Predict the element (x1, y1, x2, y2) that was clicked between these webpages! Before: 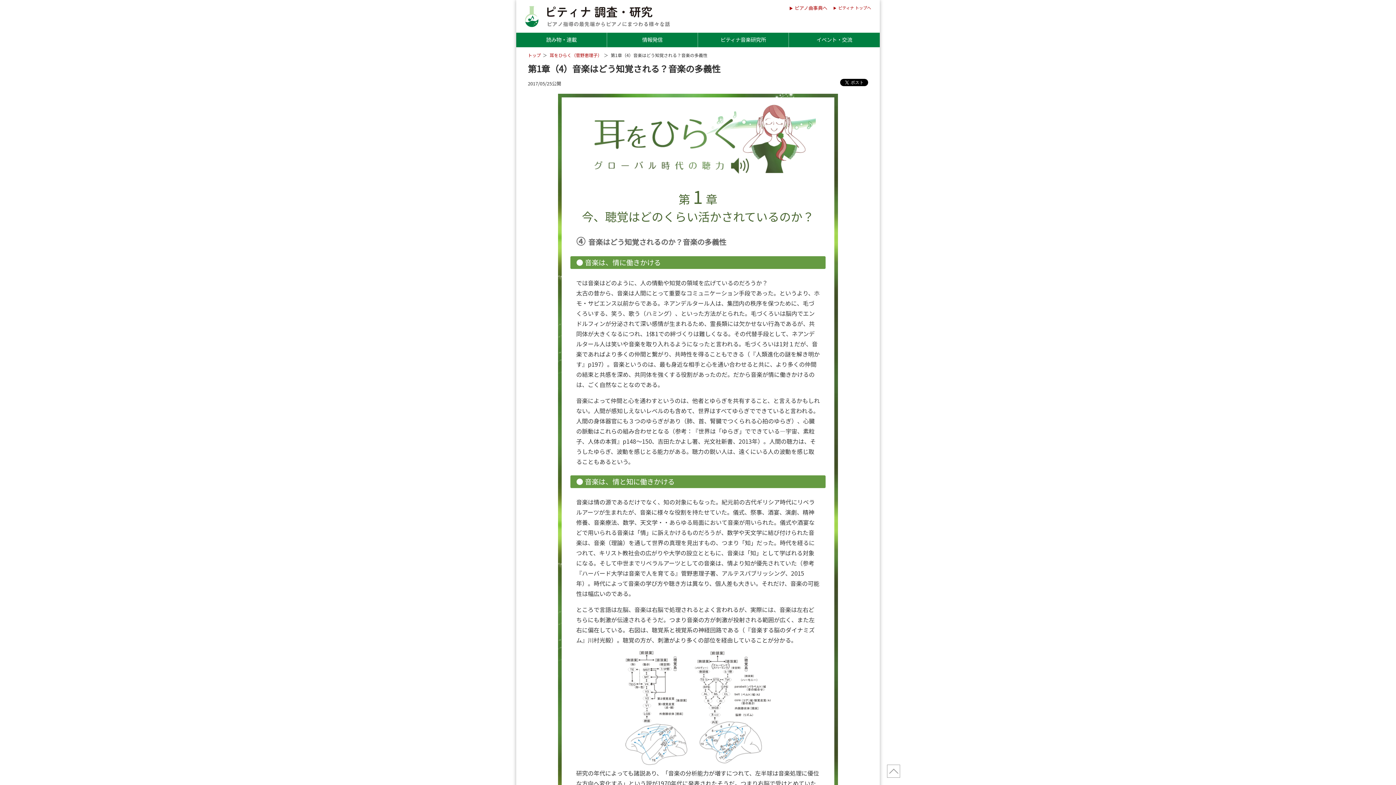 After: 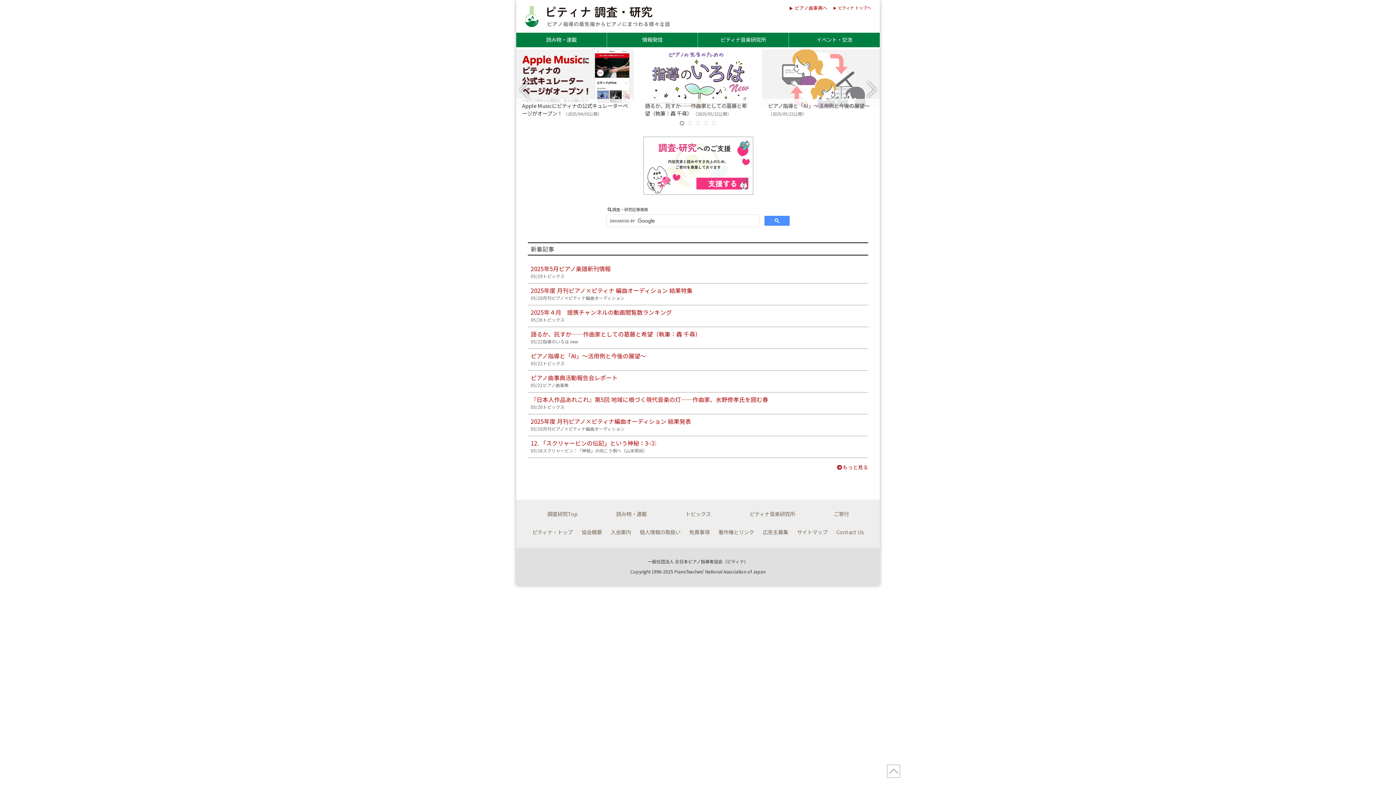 Action: bbox: (528, 52, 541, 58) label: トップ